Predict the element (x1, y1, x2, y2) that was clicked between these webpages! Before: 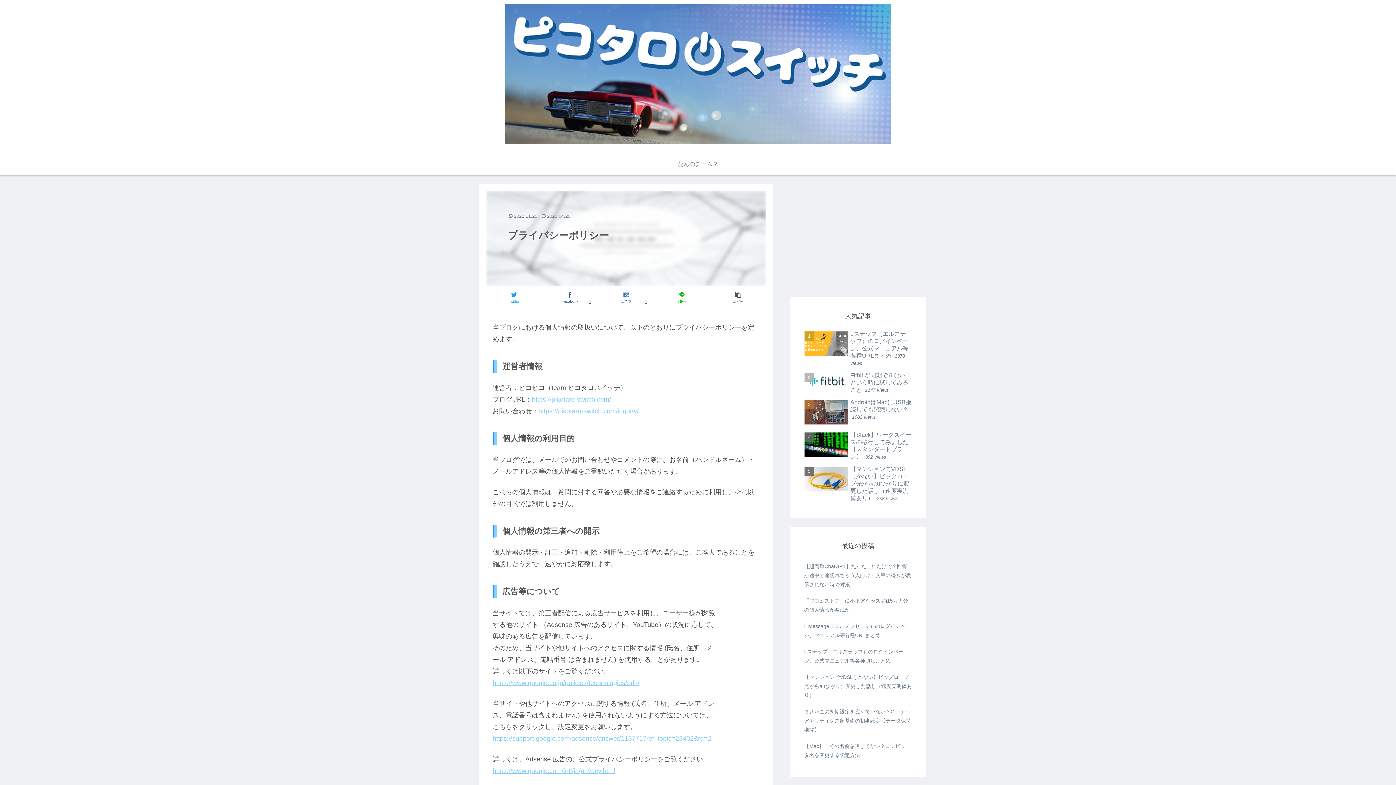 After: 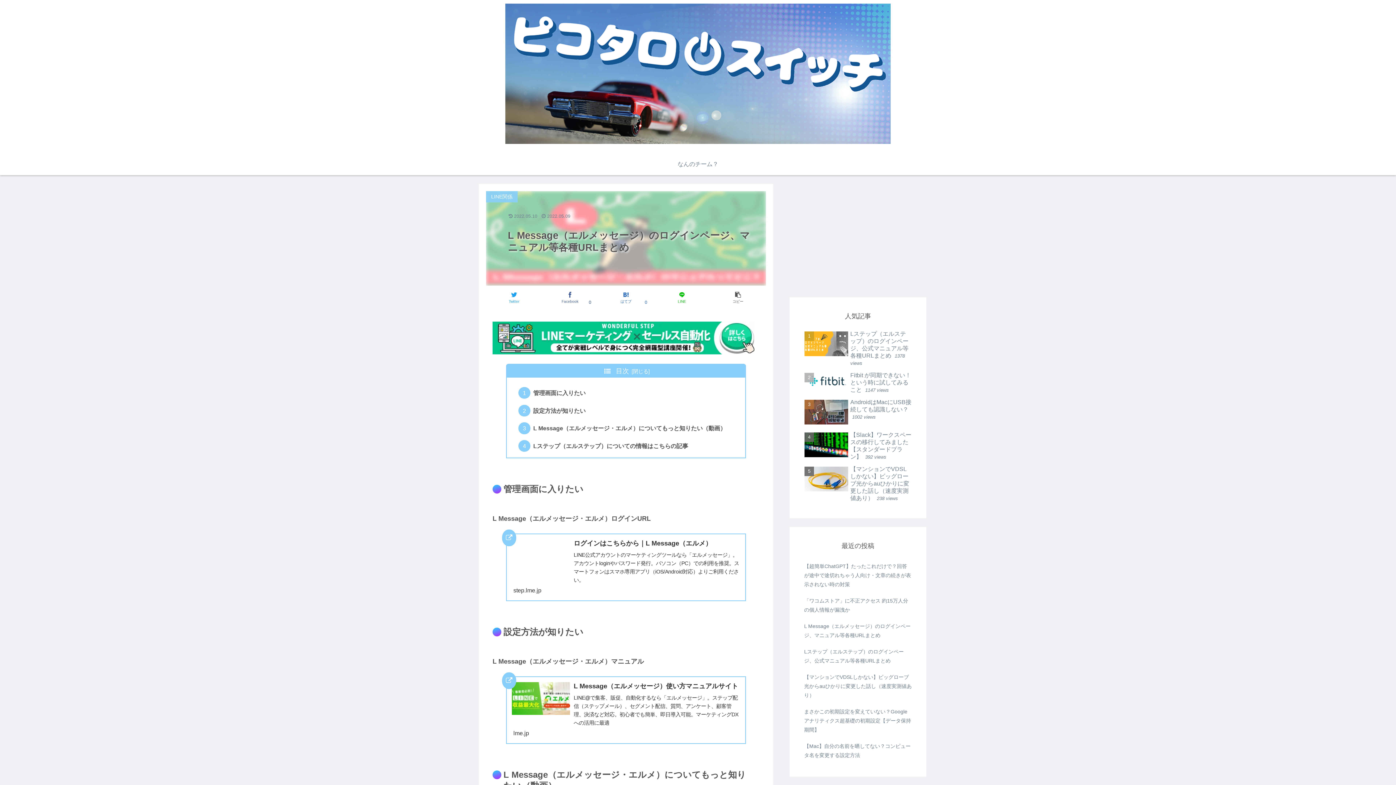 Action: label: L Message（エルメッセージ）のログインページ、マニュアル等各種URLまとめ bbox: (802, 618, 913, 644)